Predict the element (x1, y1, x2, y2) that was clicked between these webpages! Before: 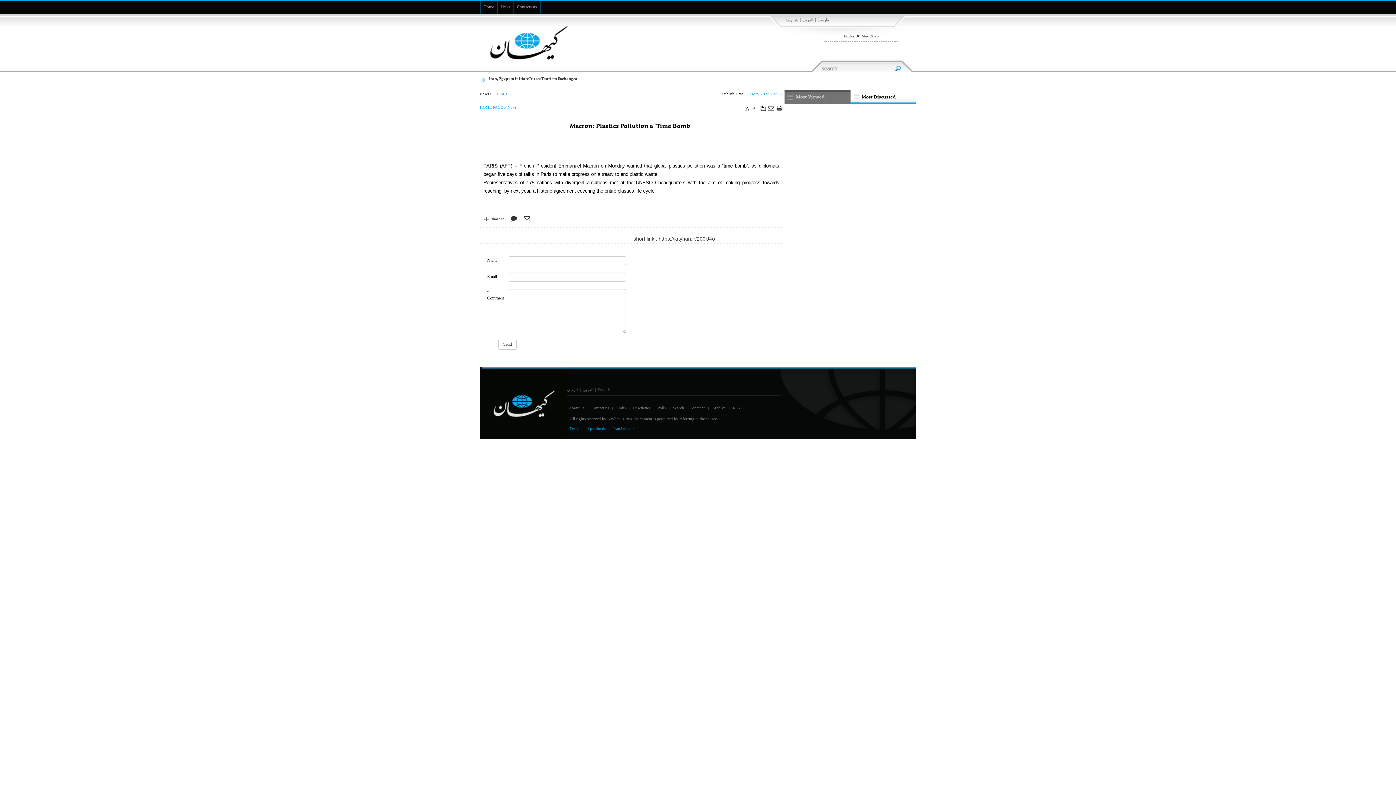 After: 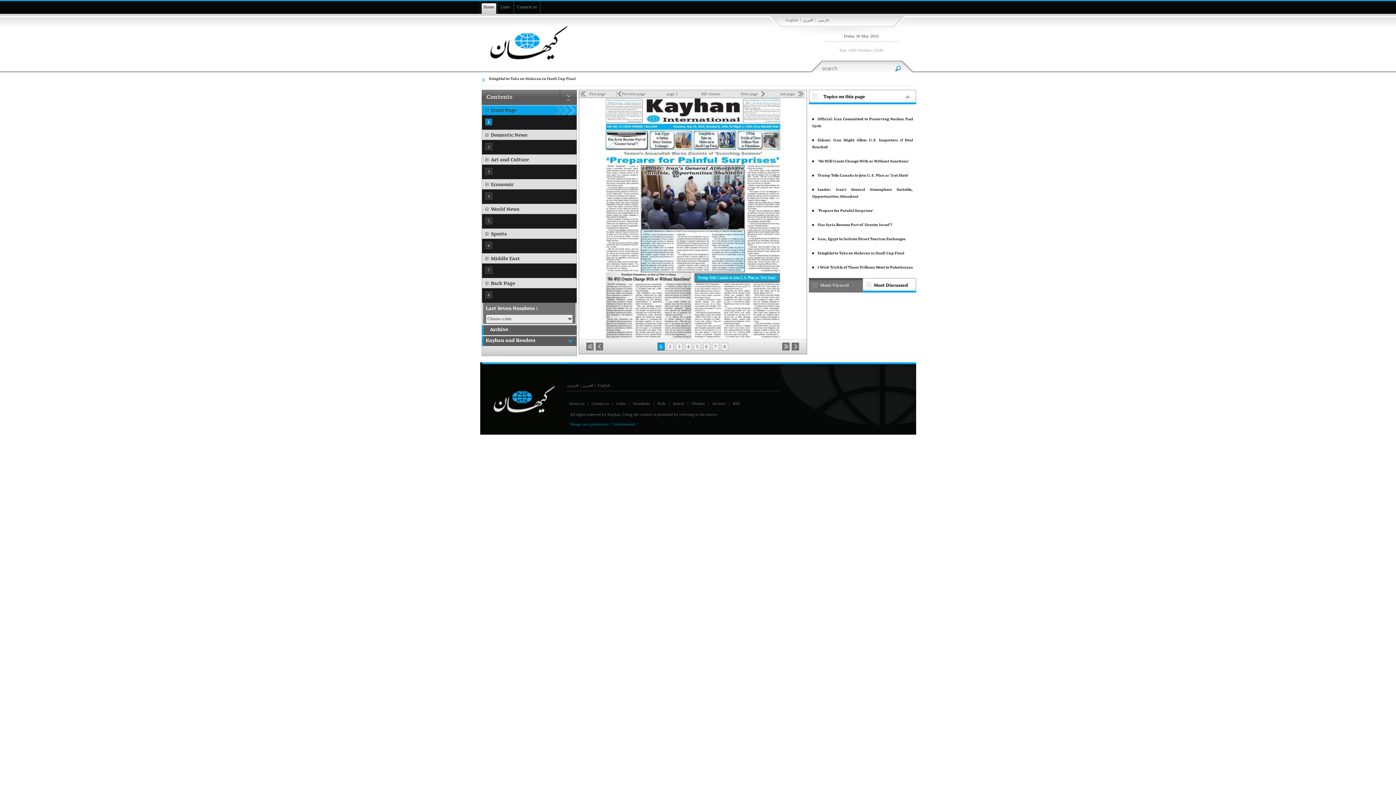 Action: label: Home bbox: (480, 0, 497, 13)